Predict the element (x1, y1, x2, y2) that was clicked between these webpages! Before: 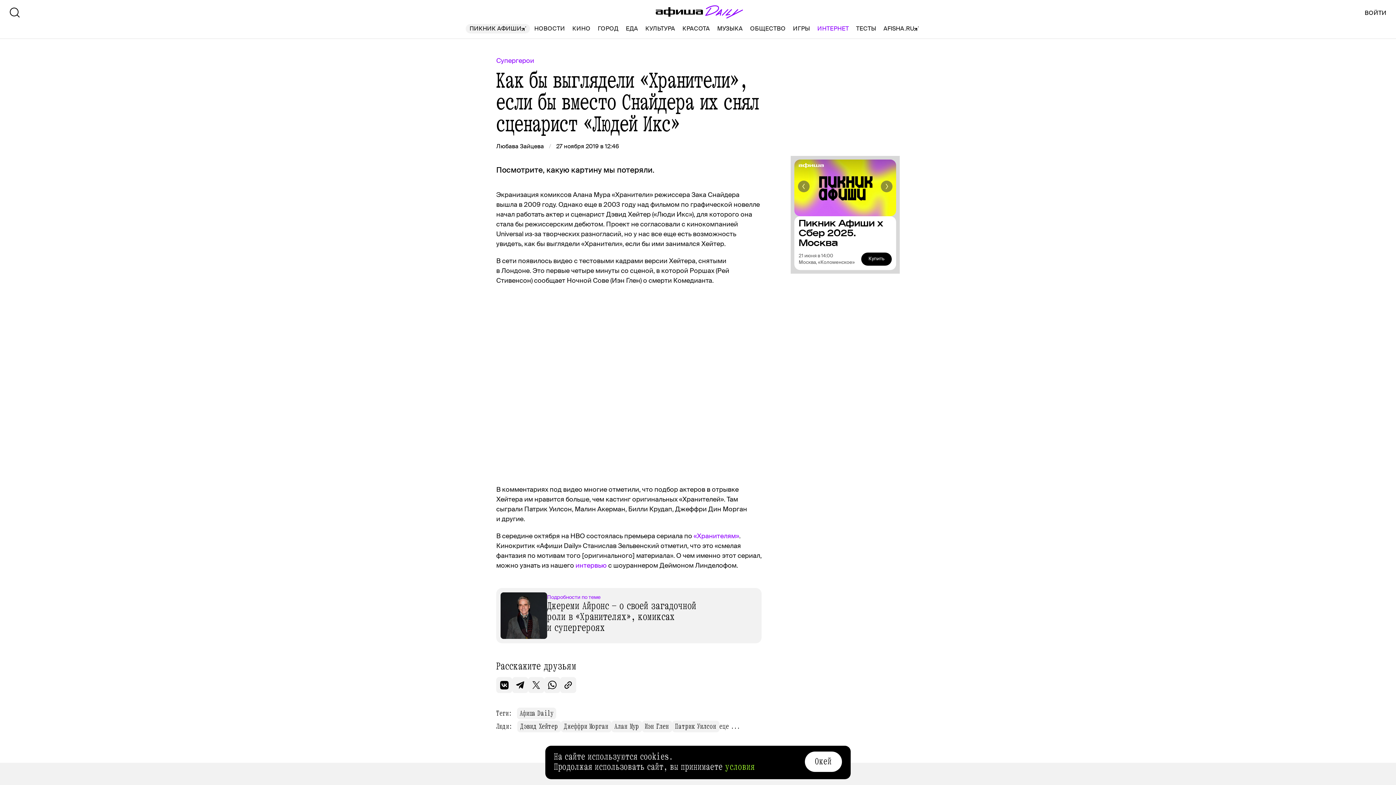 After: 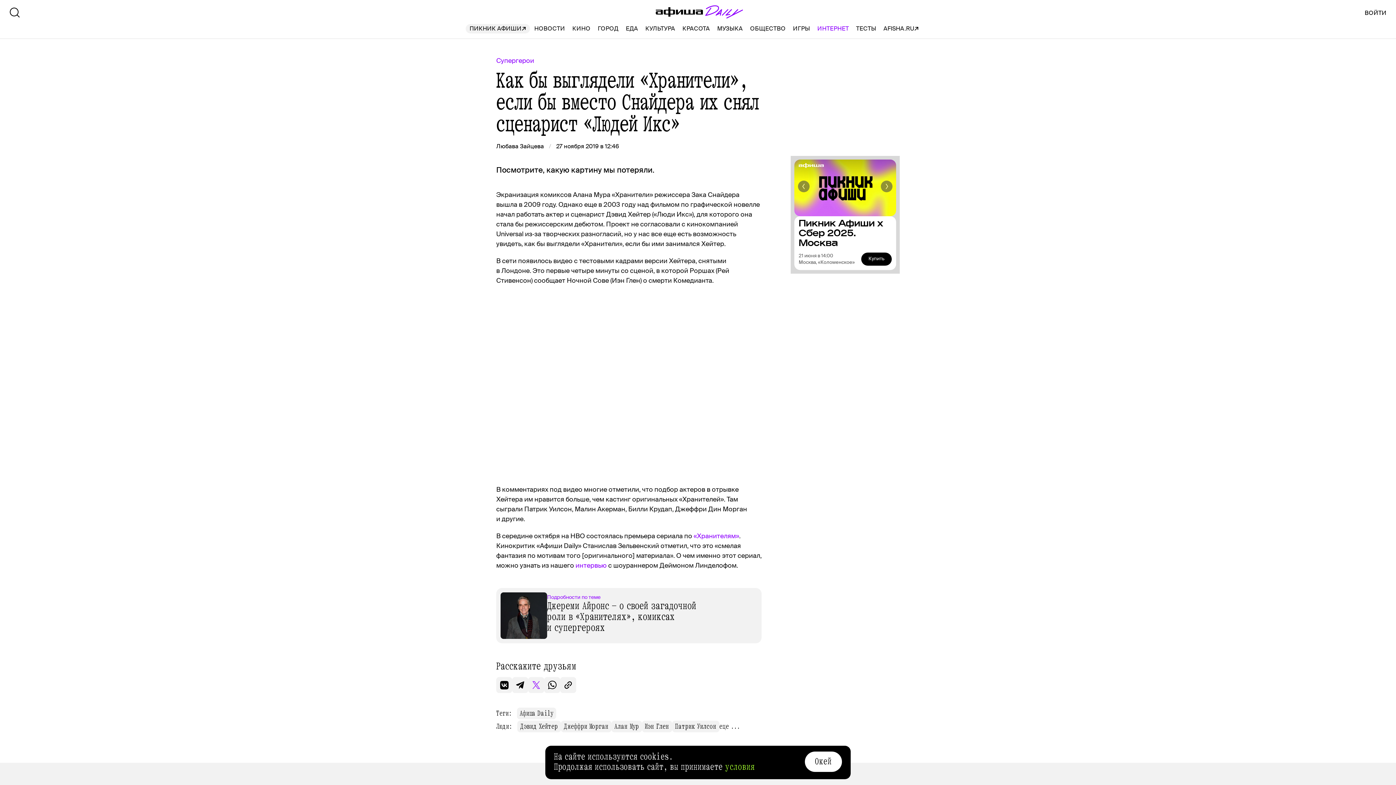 Action: bbox: (528, 677, 544, 693)